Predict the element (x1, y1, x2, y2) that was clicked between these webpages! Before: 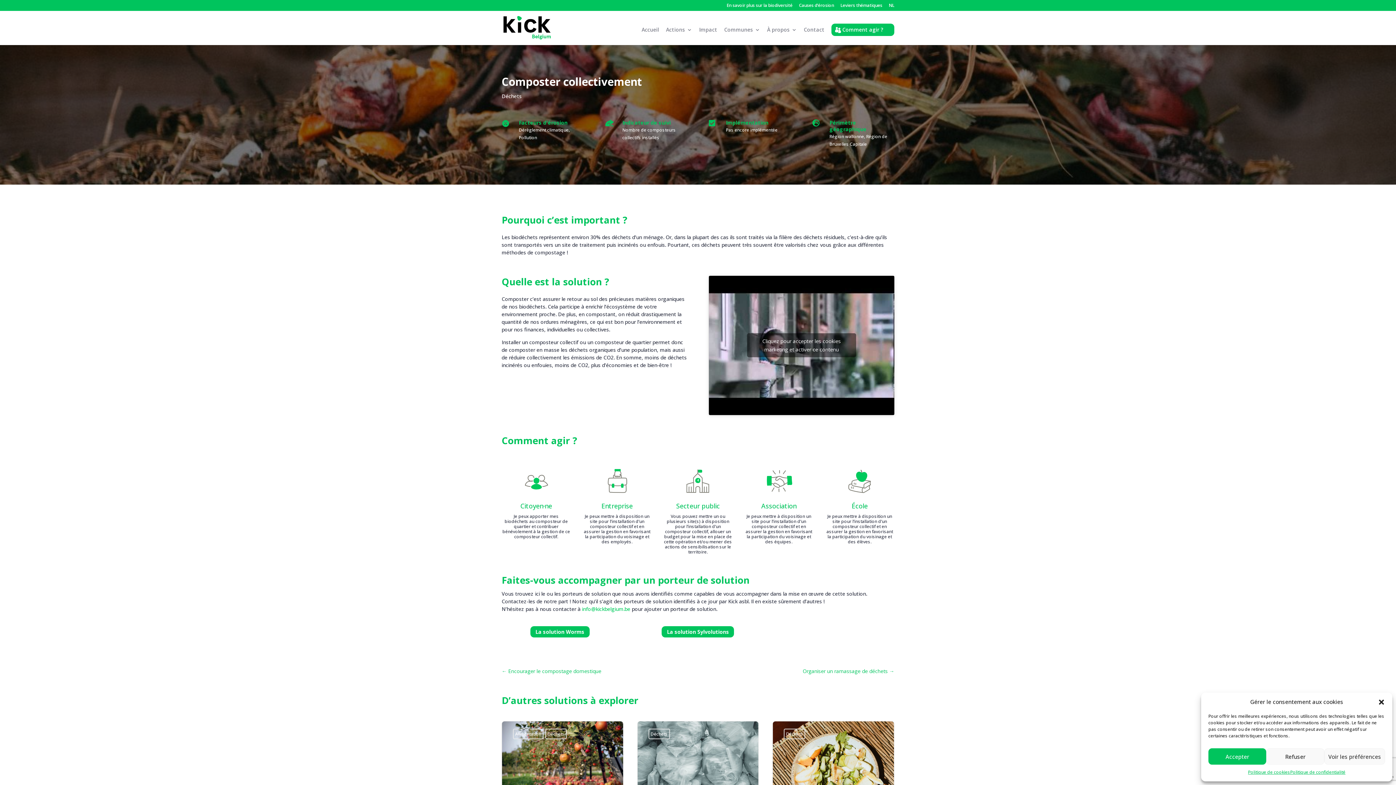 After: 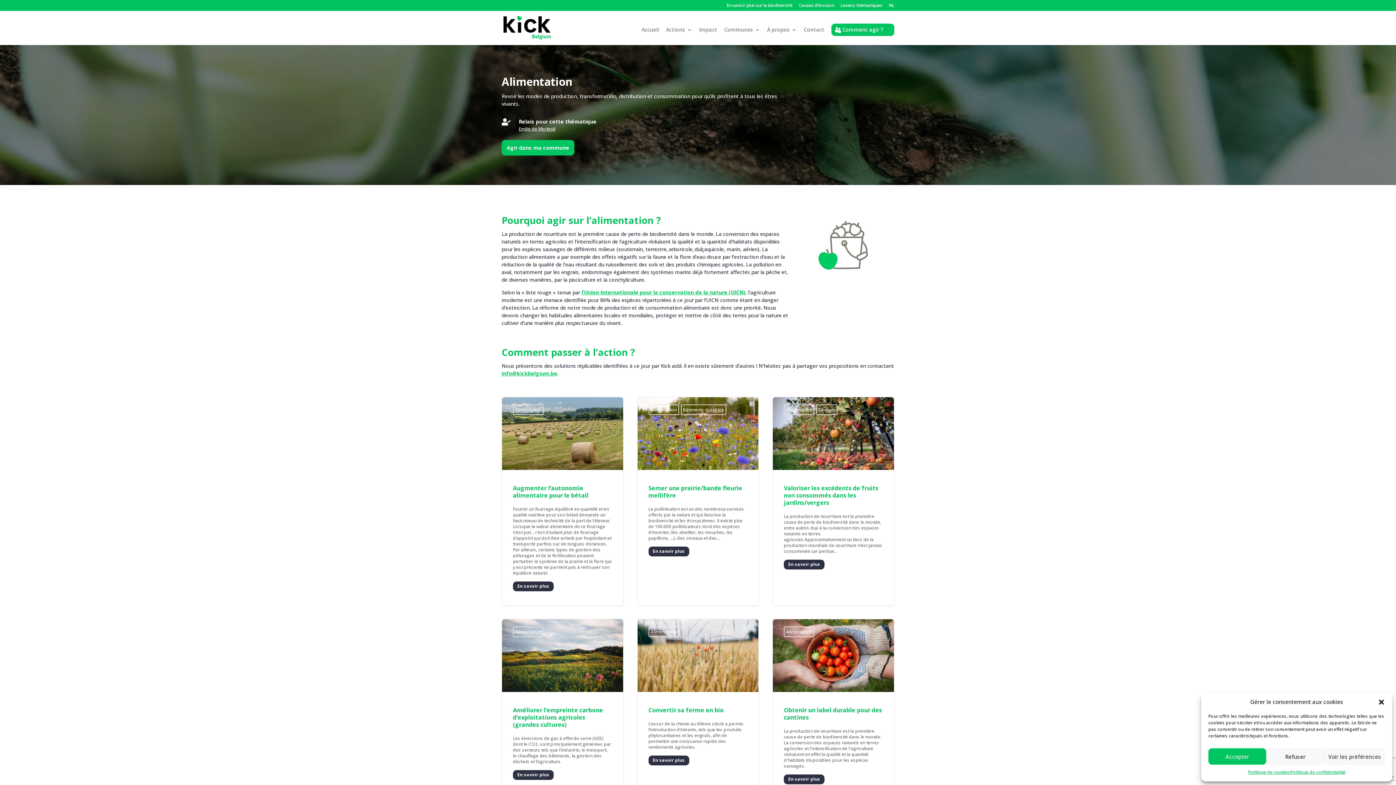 Action: bbox: (513, 728, 543, 739) label: Alimentation